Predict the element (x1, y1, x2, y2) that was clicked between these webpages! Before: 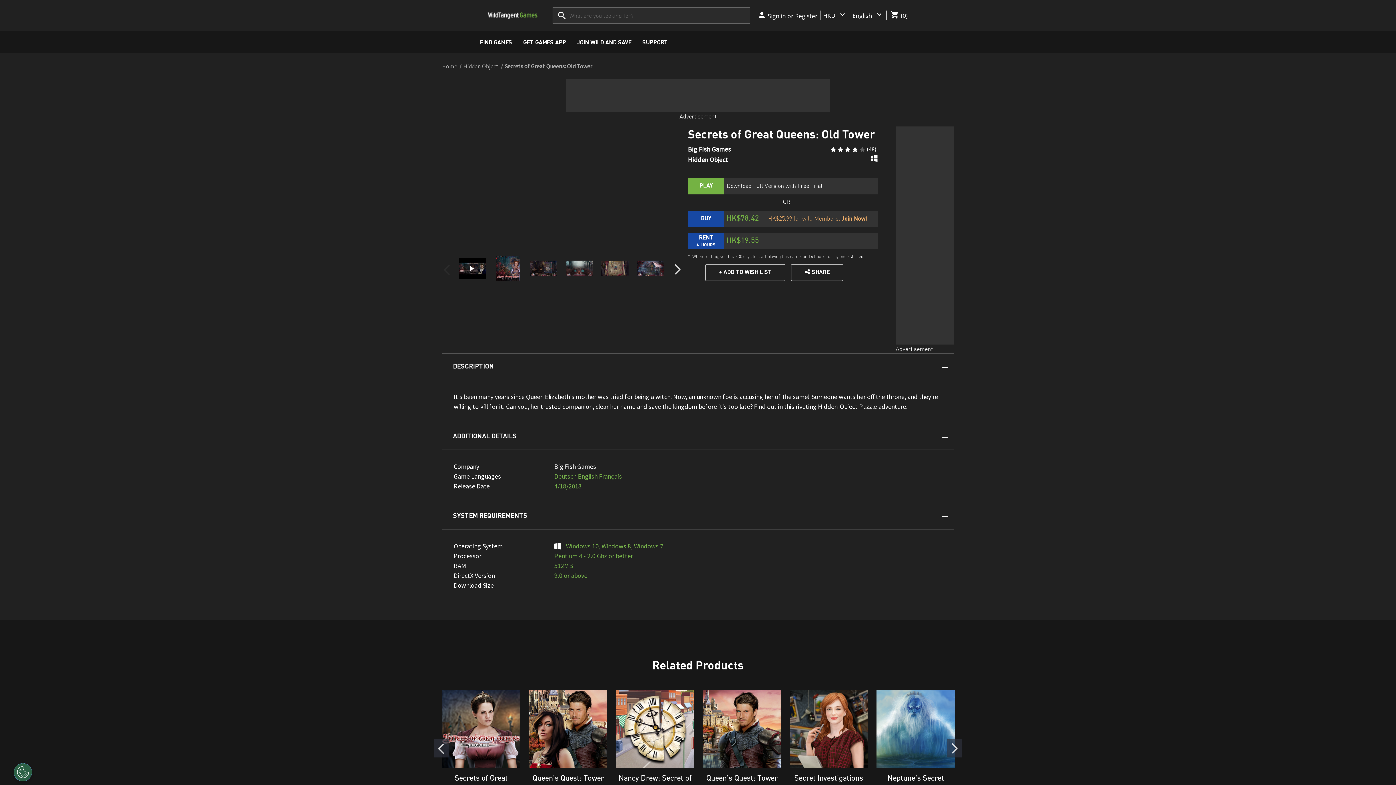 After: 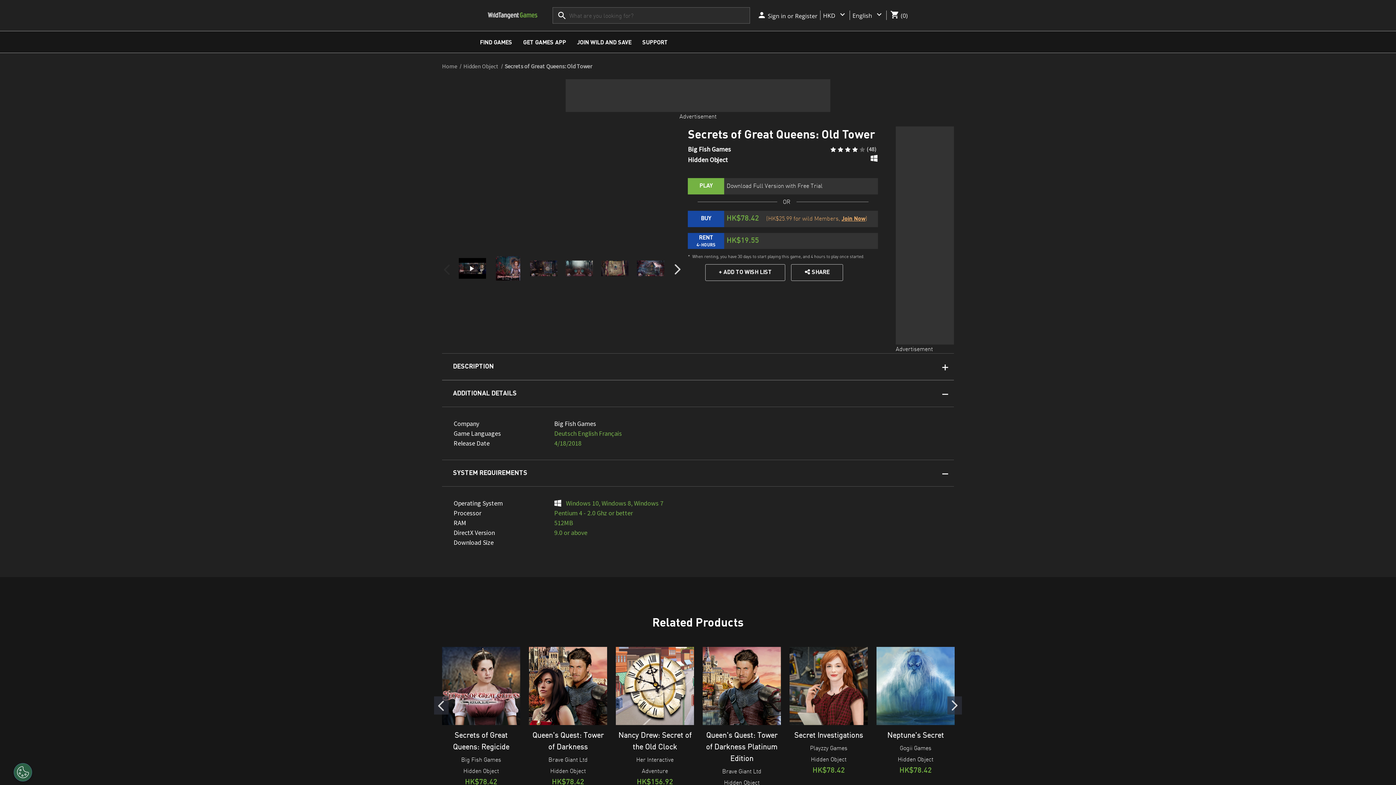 Action: bbox: (442, 353, 954, 380) label: Description